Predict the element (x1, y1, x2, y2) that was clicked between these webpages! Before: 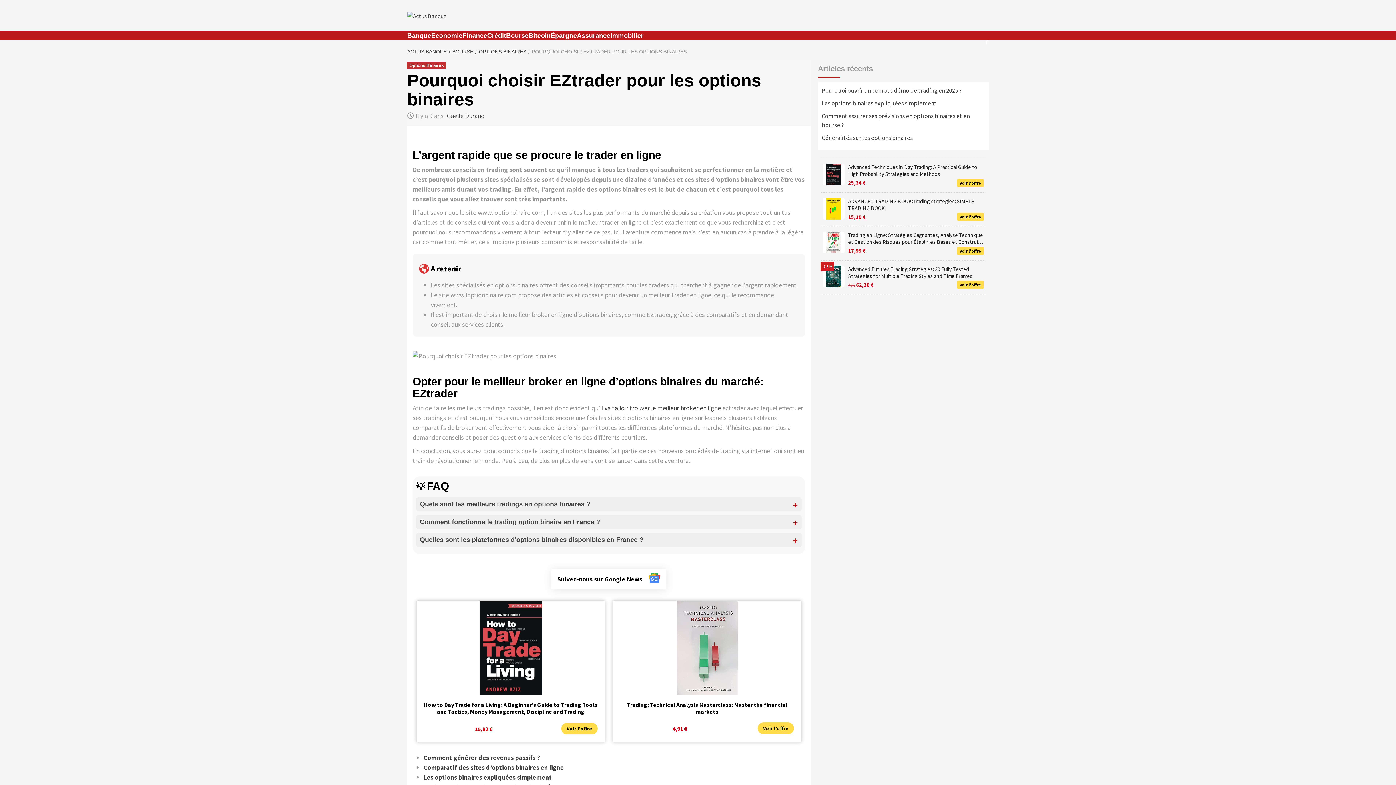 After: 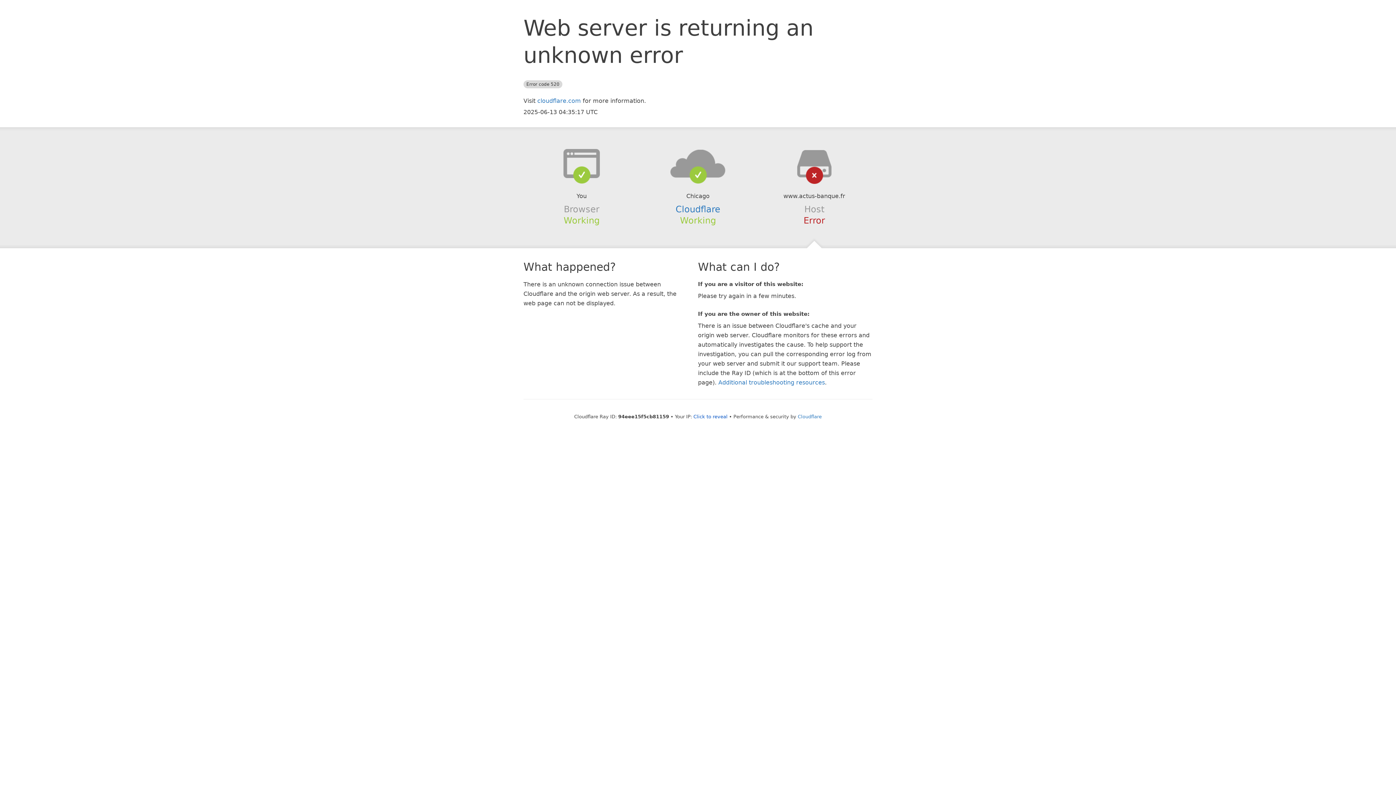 Action: label: Banque bbox: (407, 32, 431, 39)